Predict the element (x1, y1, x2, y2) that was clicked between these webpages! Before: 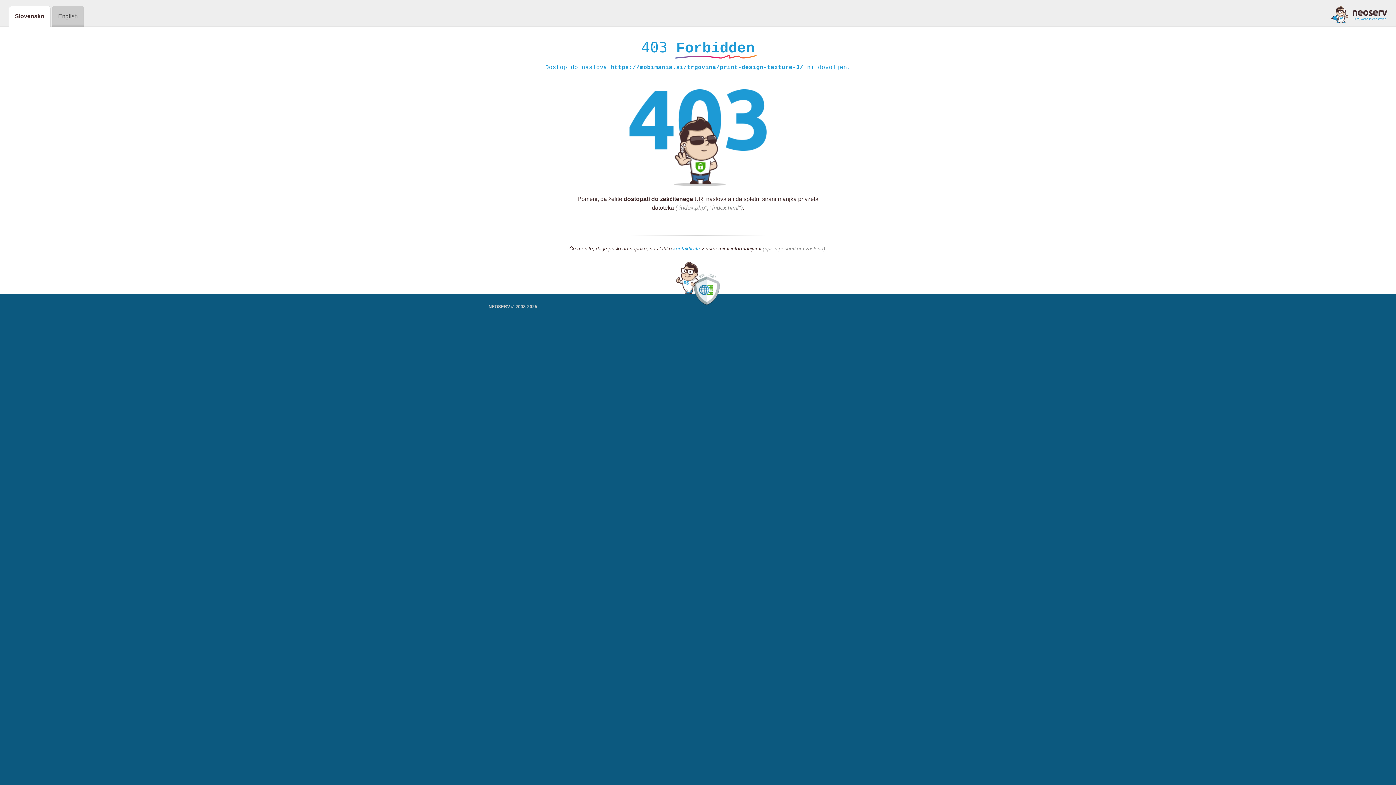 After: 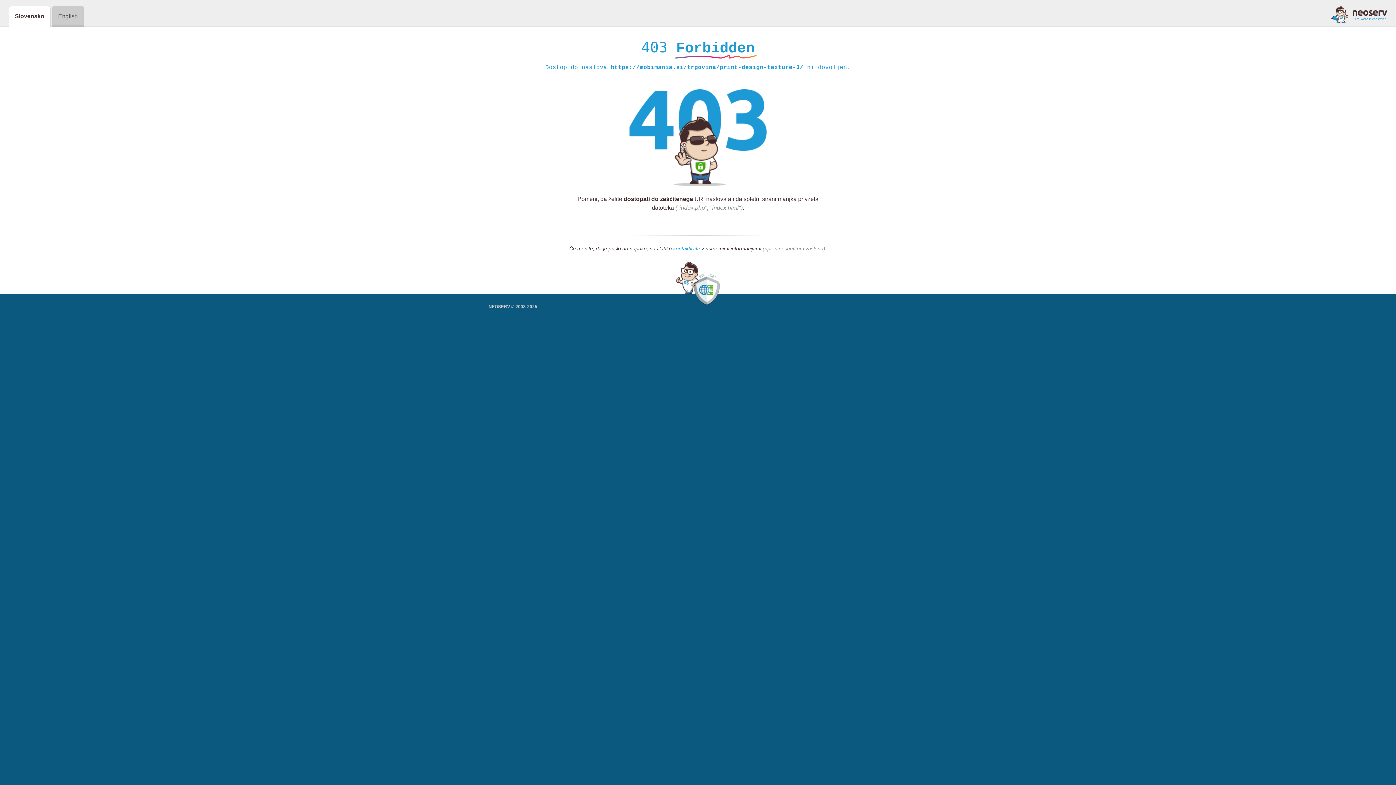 Action: bbox: (673, 245, 700, 252) label: kontaktirate